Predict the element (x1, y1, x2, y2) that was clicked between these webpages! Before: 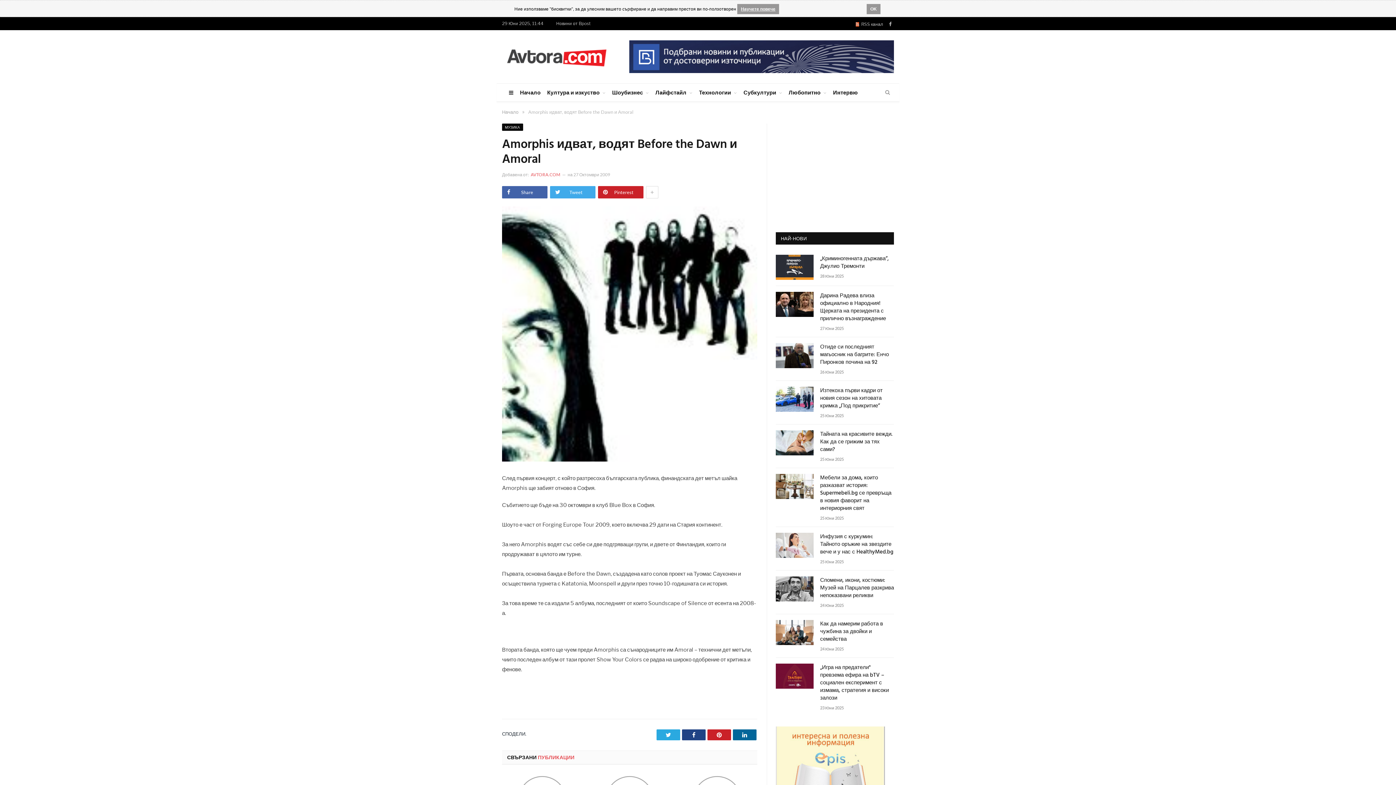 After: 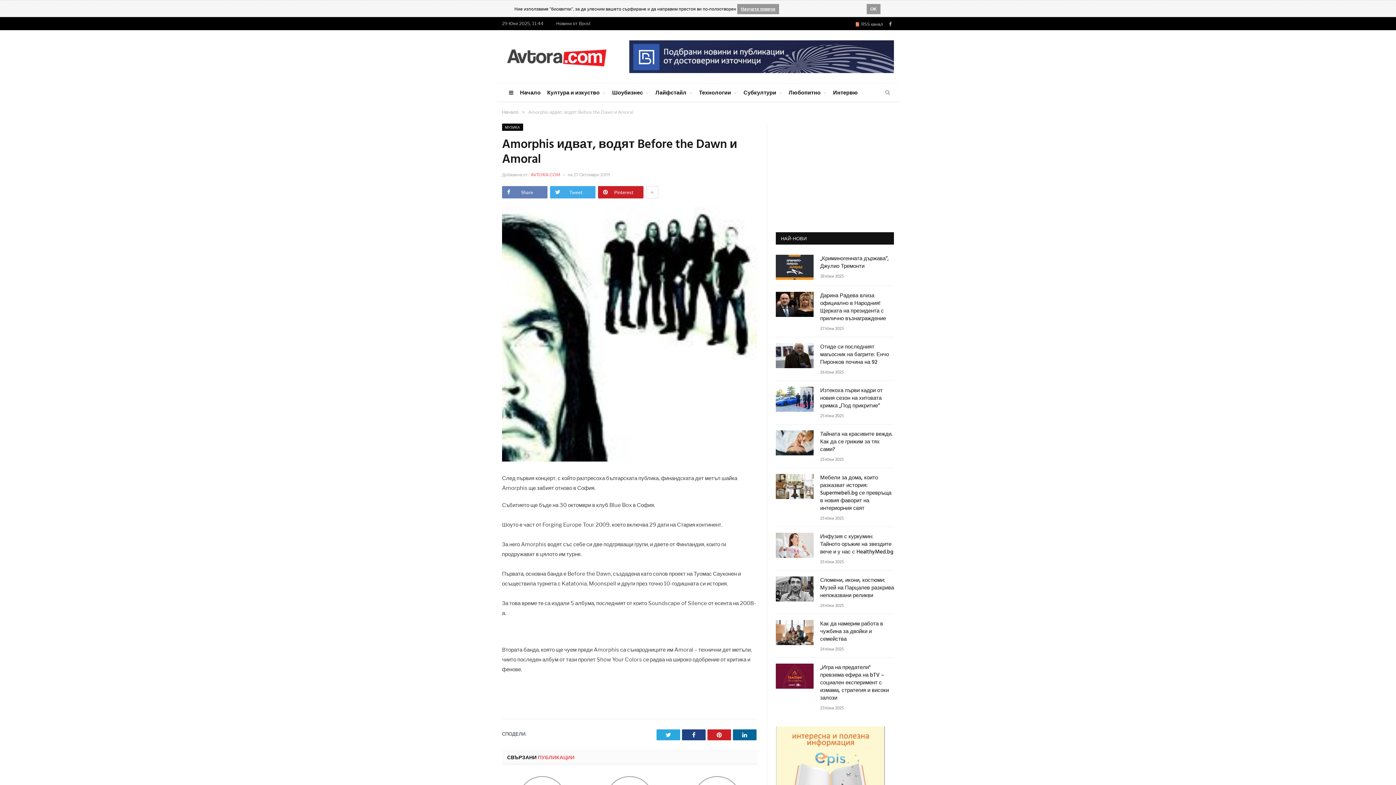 Action: label: Share bbox: (502, 186, 547, 198)